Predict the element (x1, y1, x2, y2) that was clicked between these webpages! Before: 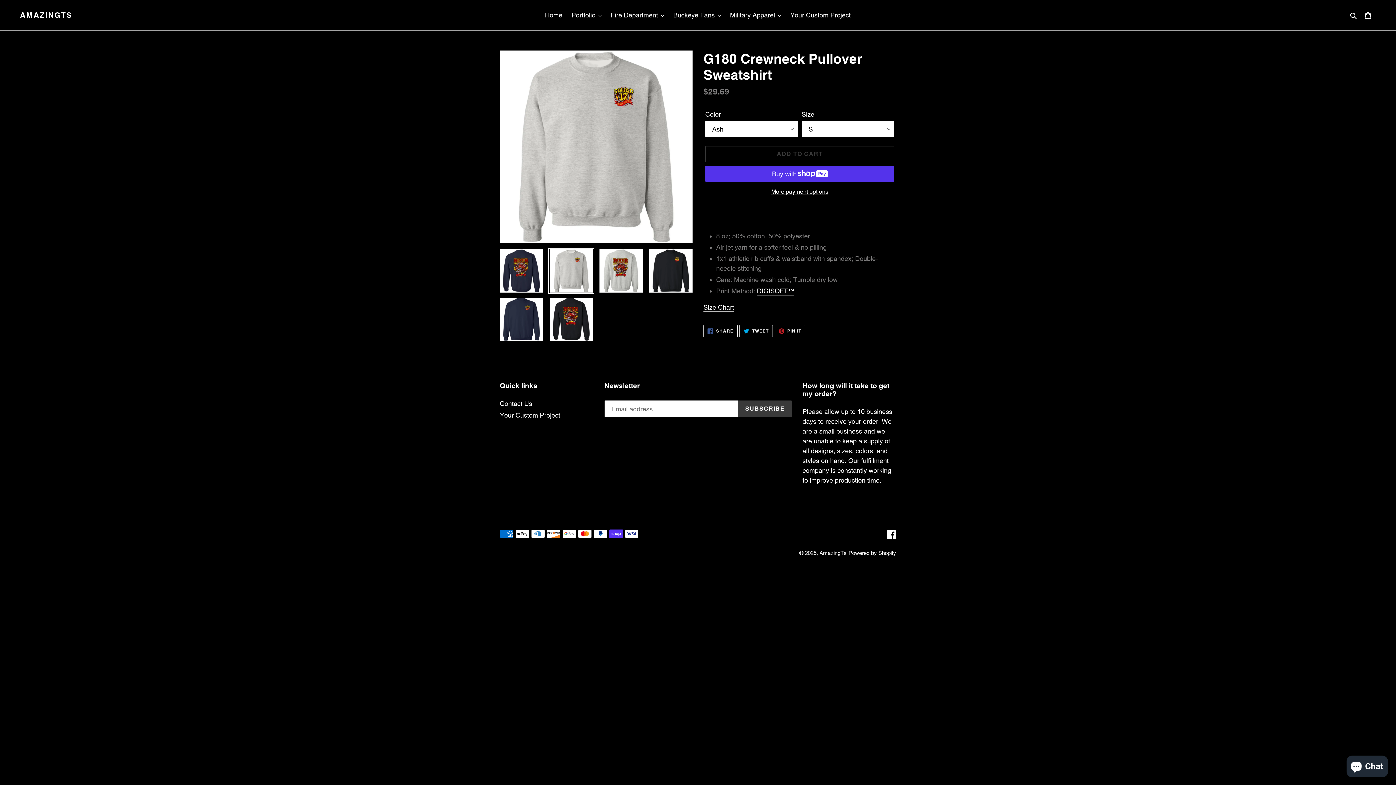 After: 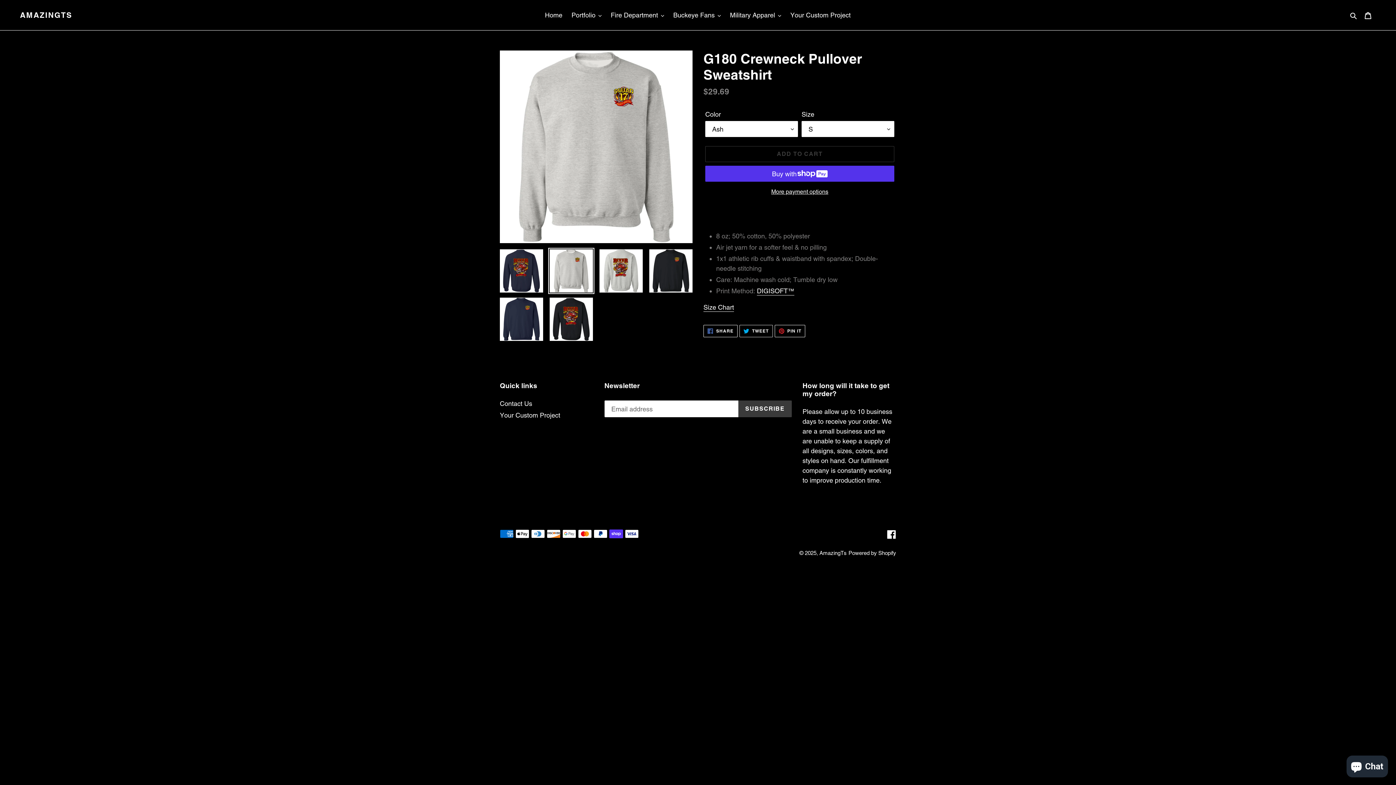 Action: bbox: (739, 325, 772, 337) label:  TWEET
TWEET ON TWITTER